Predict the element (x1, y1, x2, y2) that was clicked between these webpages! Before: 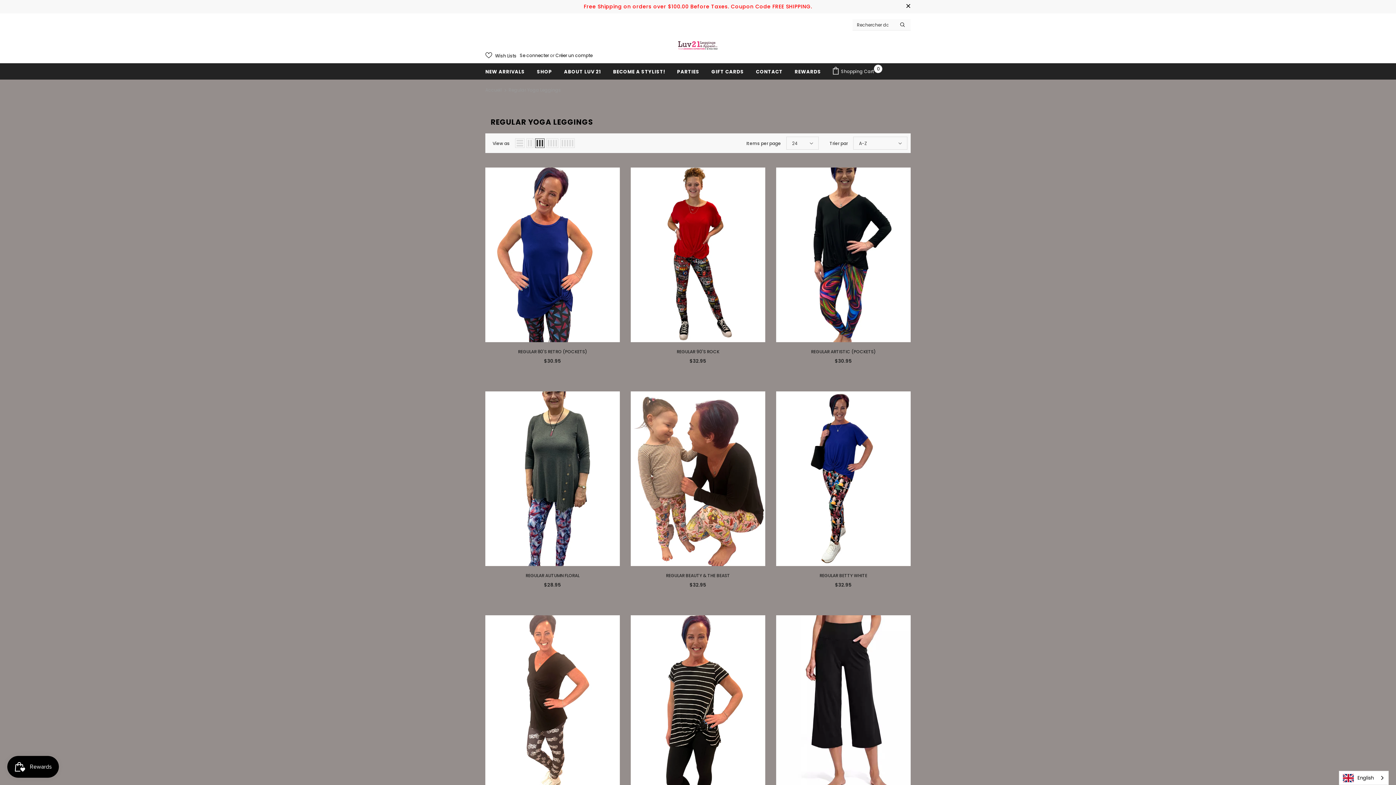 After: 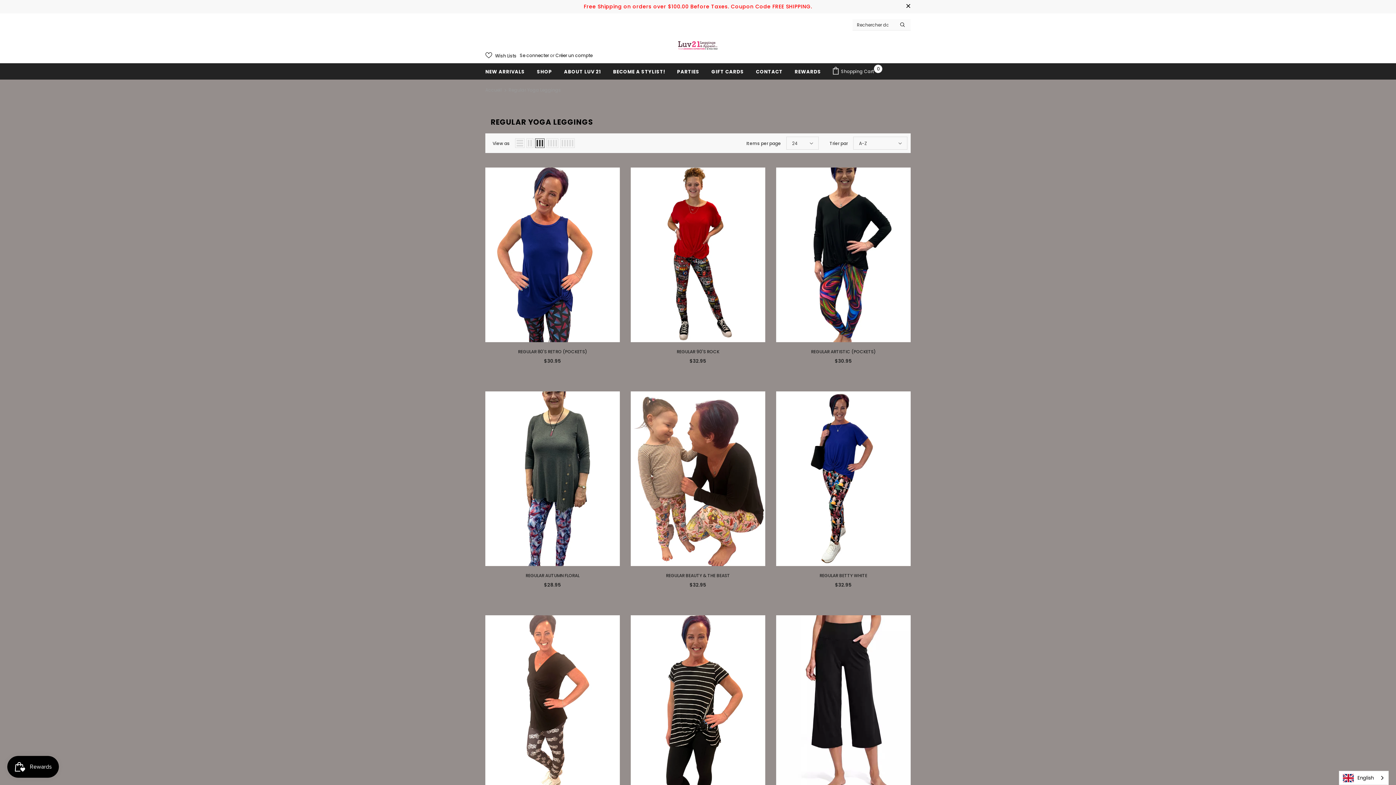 Action: label:  Wish Lists bbox: (485, 49, 516, 62)